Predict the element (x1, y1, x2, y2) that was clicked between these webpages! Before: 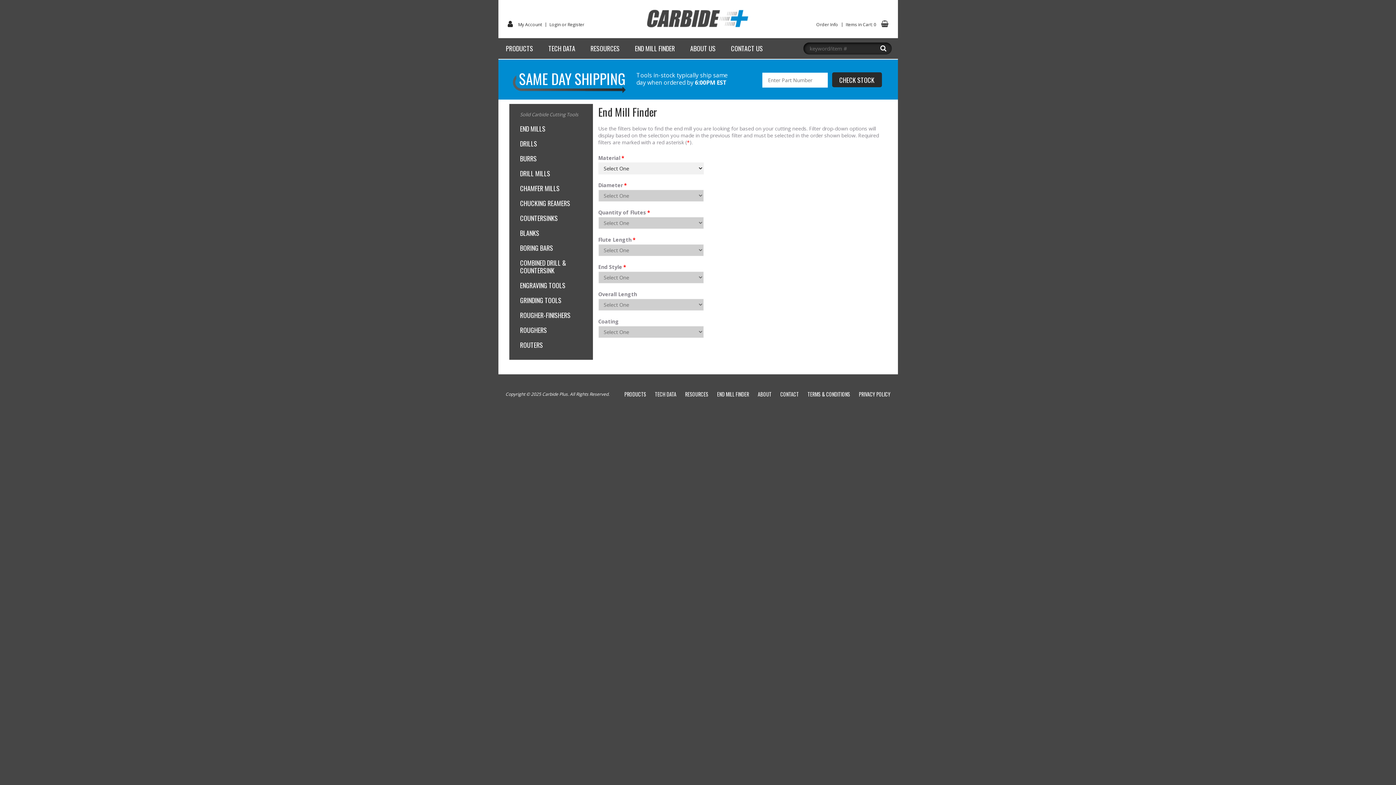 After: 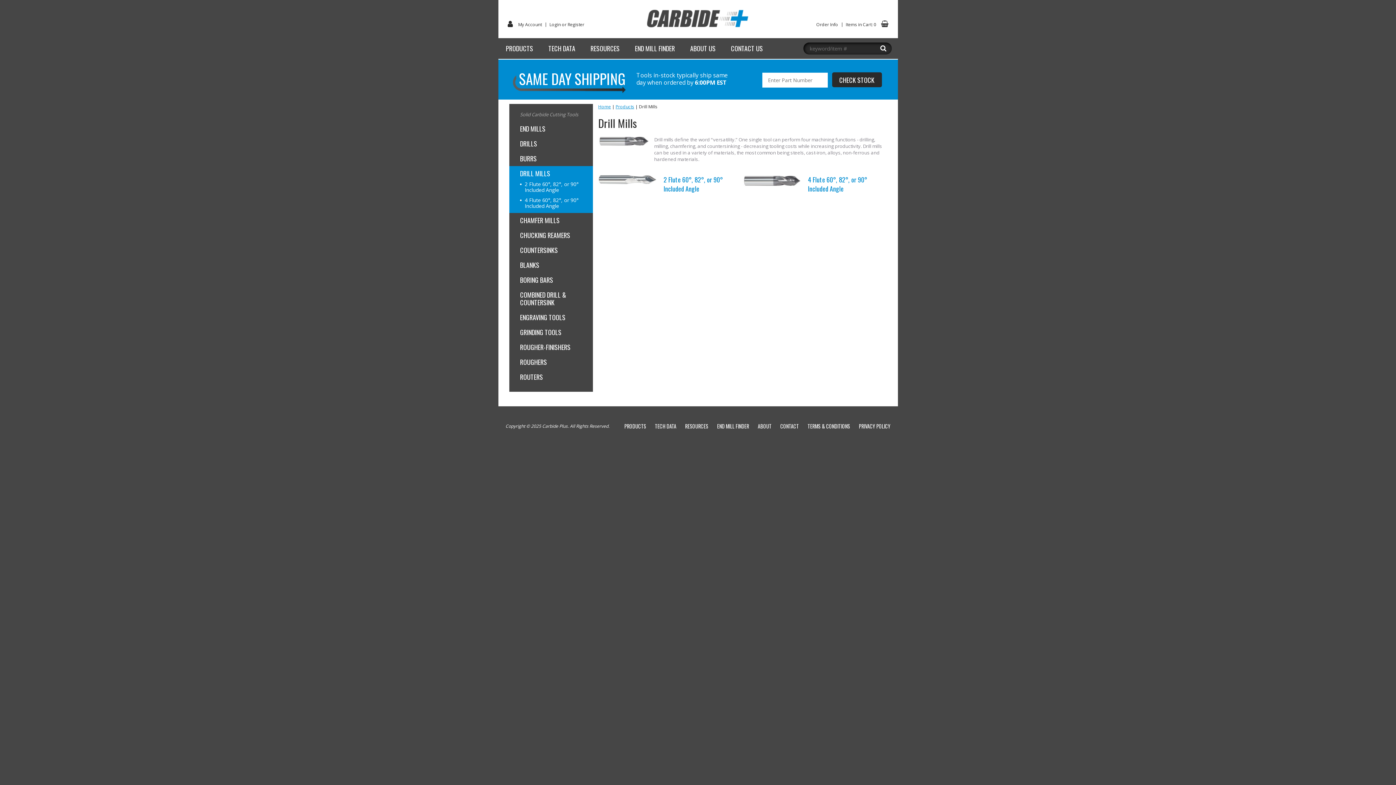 Action: label: DRILL MILLS bbox: (509, 166, 592, 181)